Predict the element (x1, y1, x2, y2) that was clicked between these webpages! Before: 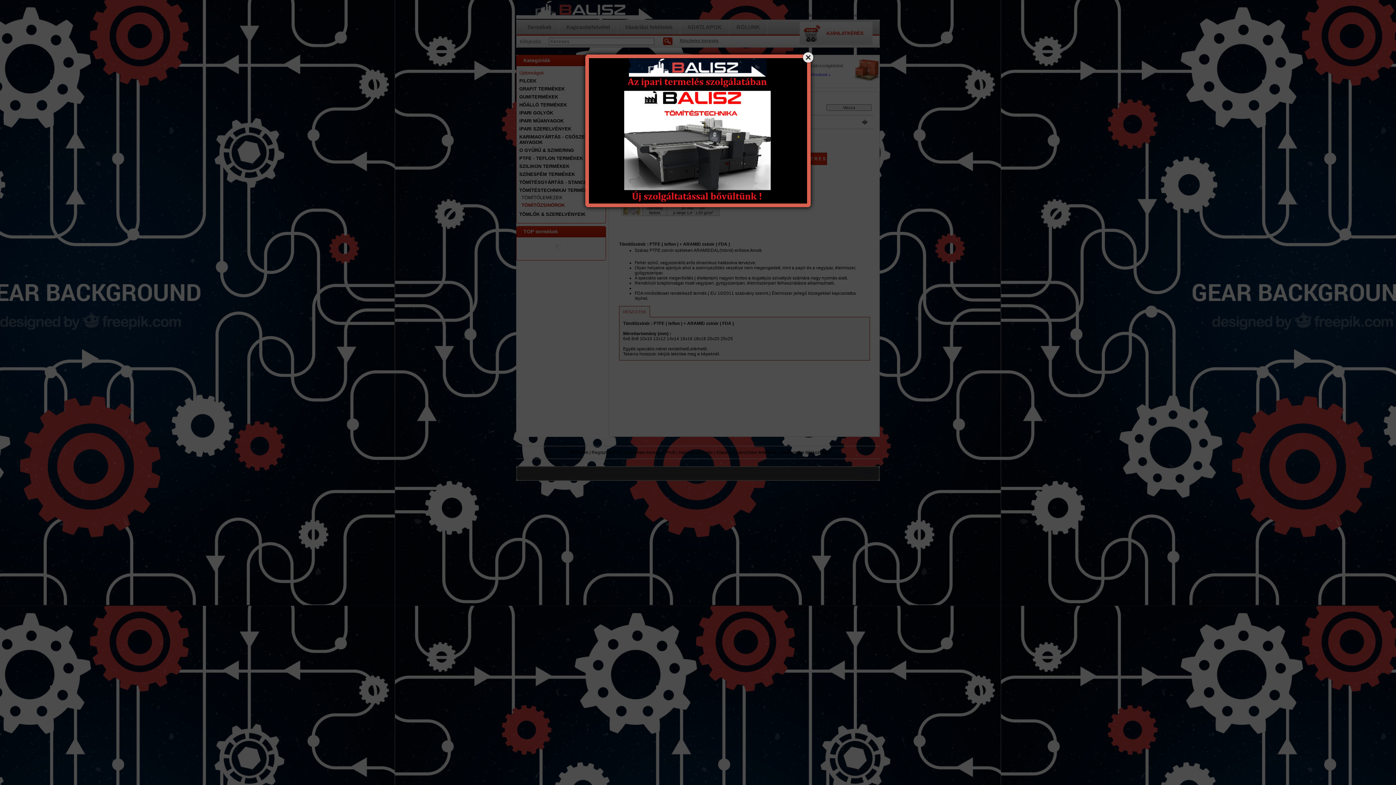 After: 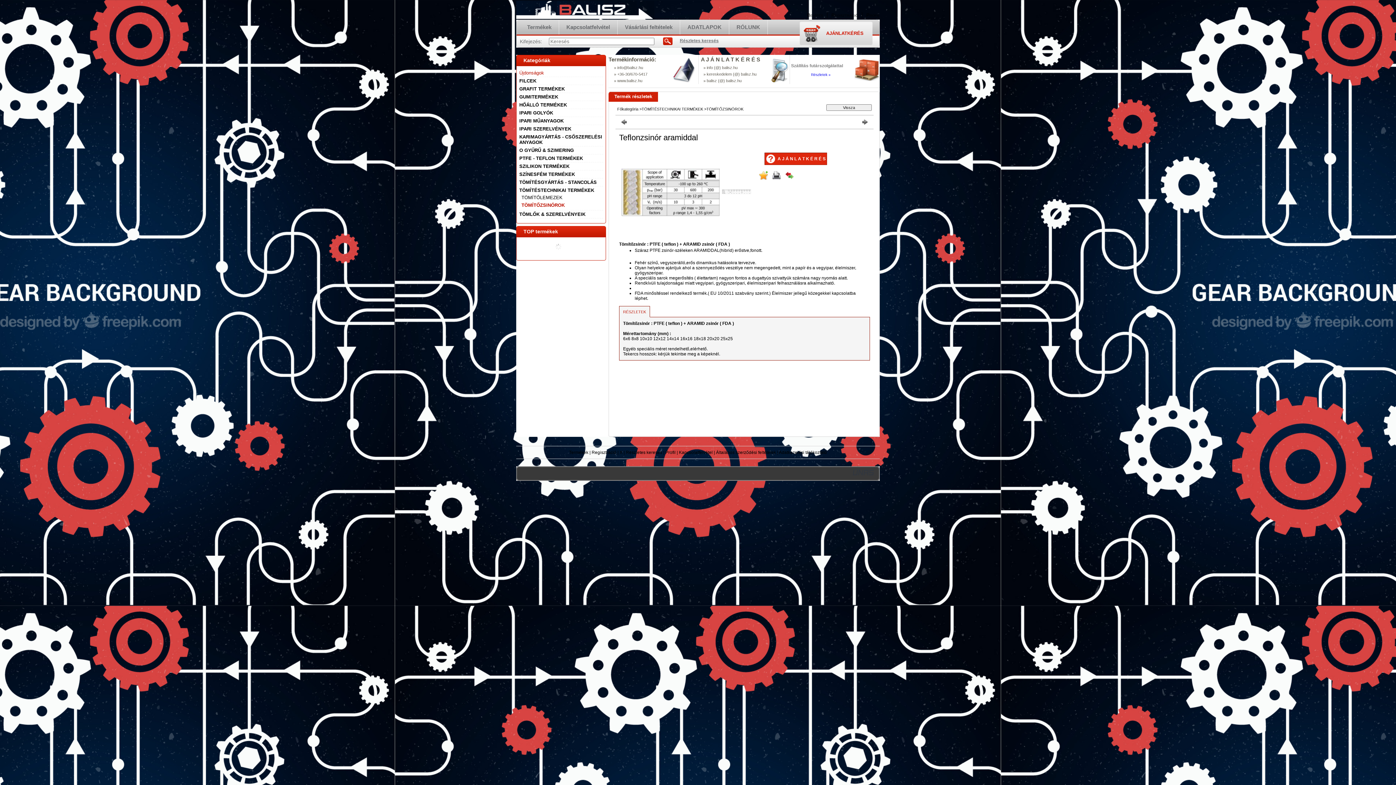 Action: bbox: (801, 50, 814, 63)